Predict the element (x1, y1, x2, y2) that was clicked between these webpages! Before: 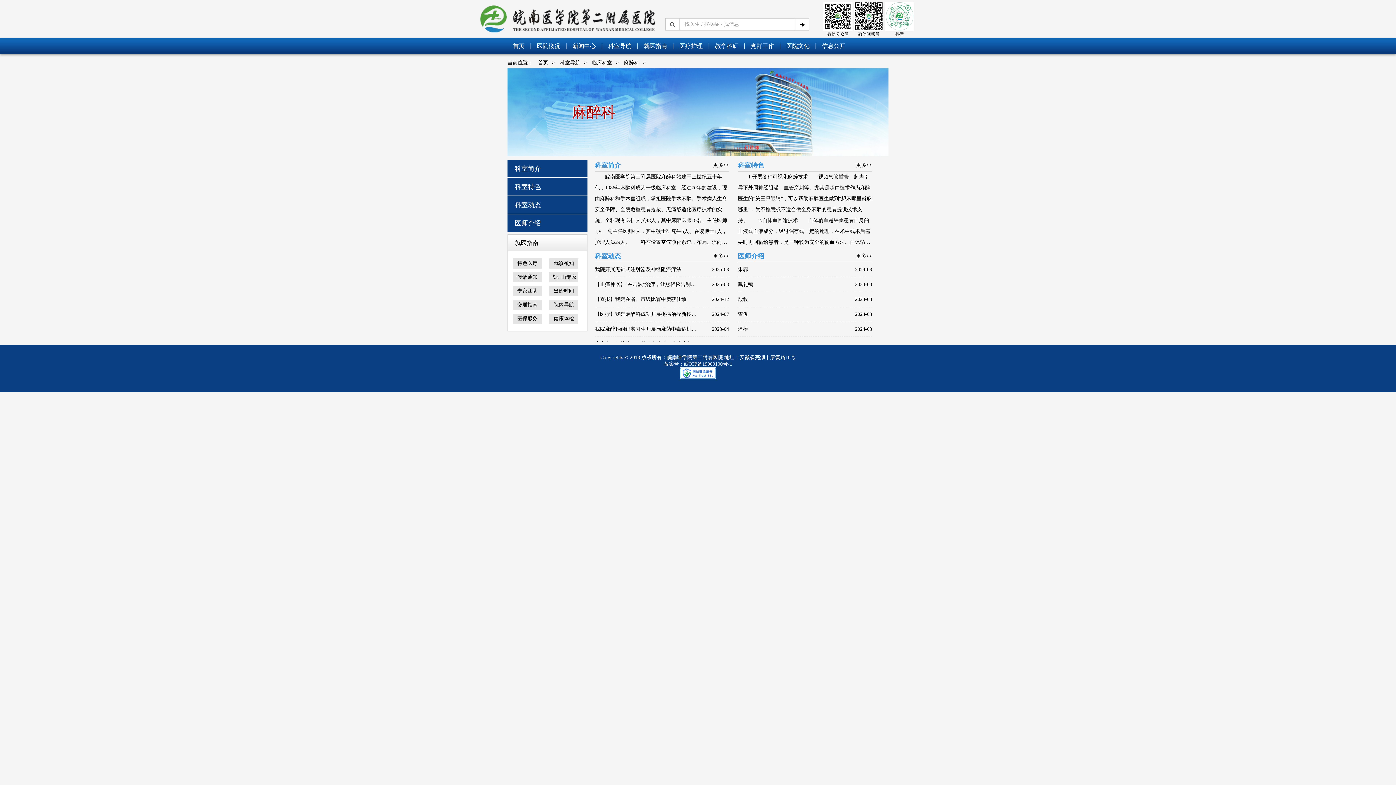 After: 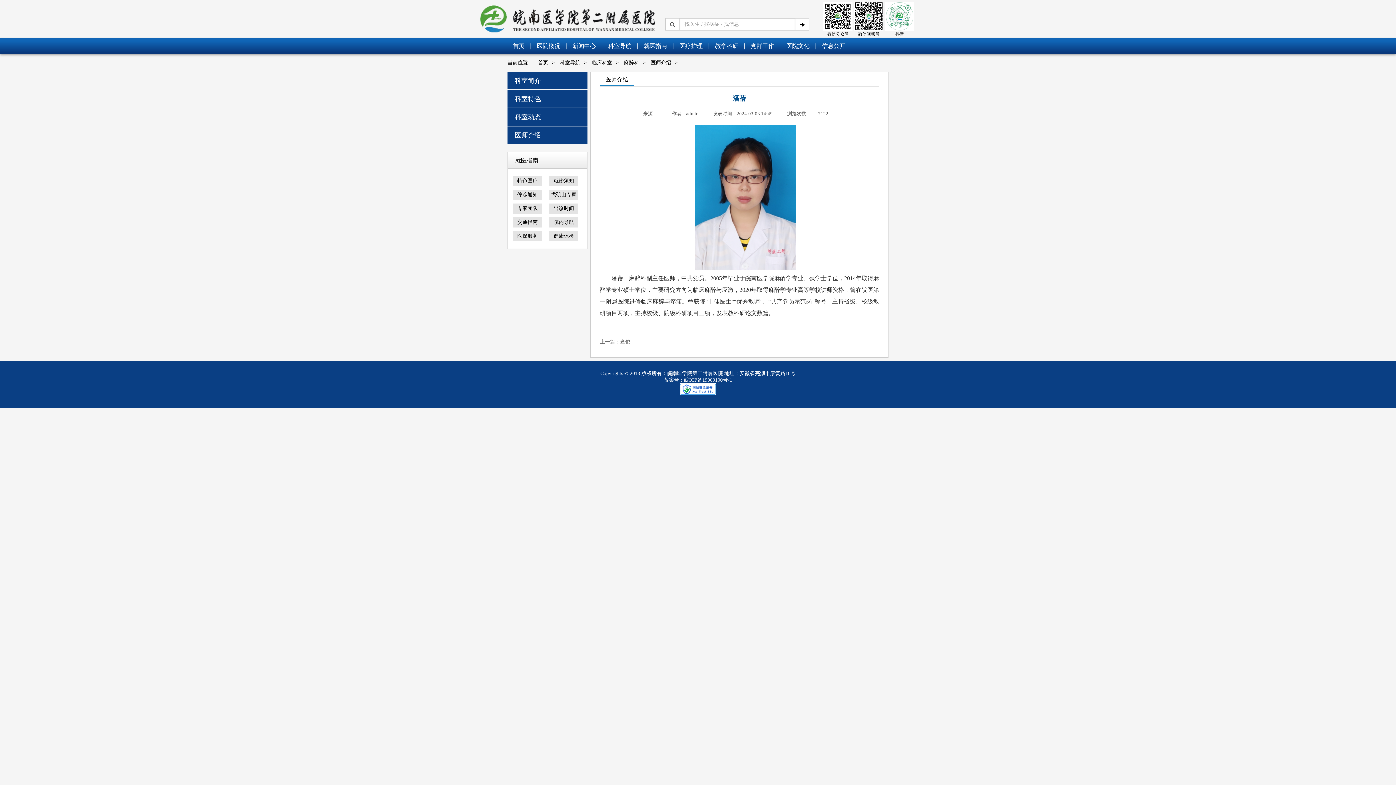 Action: bbox: (738, 322, 872, 337) label: 潘蓓
2024-03